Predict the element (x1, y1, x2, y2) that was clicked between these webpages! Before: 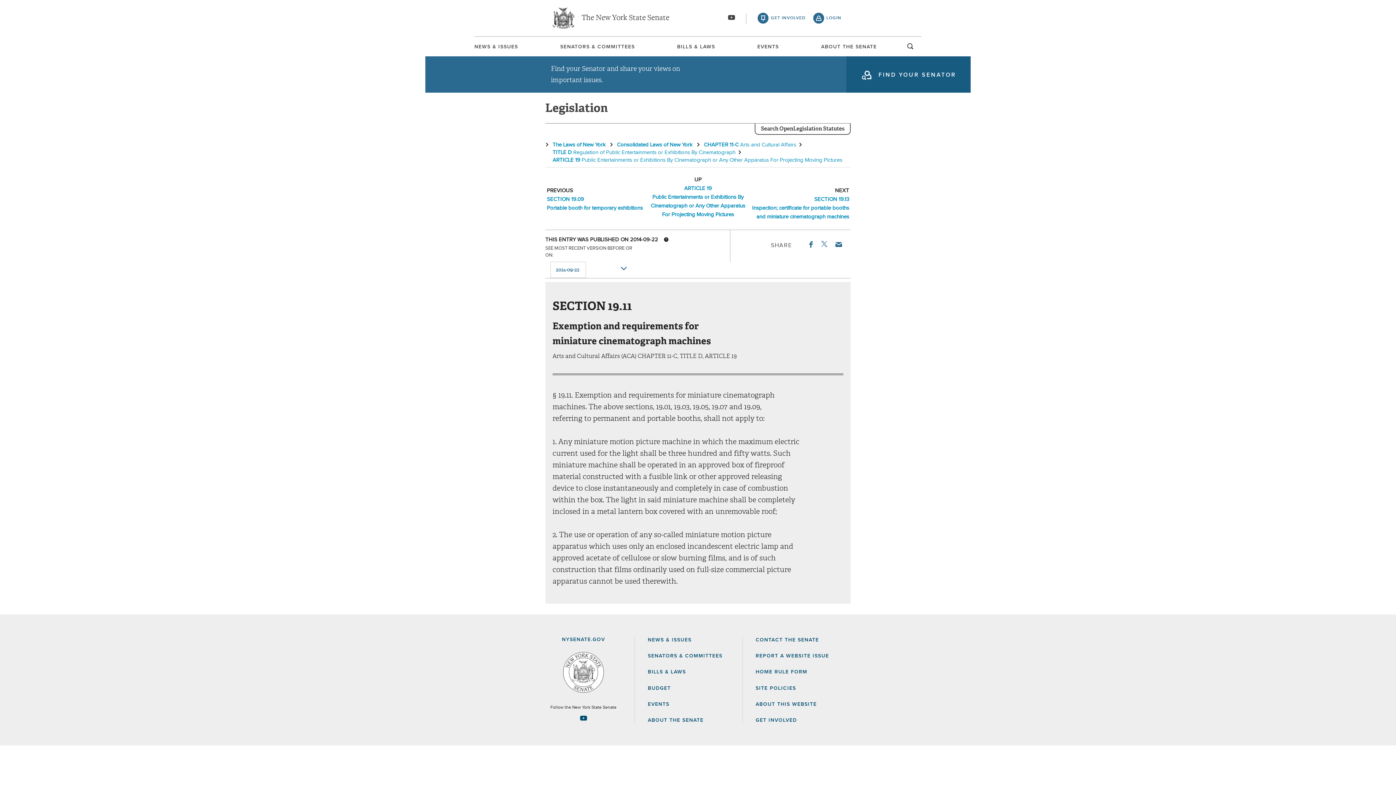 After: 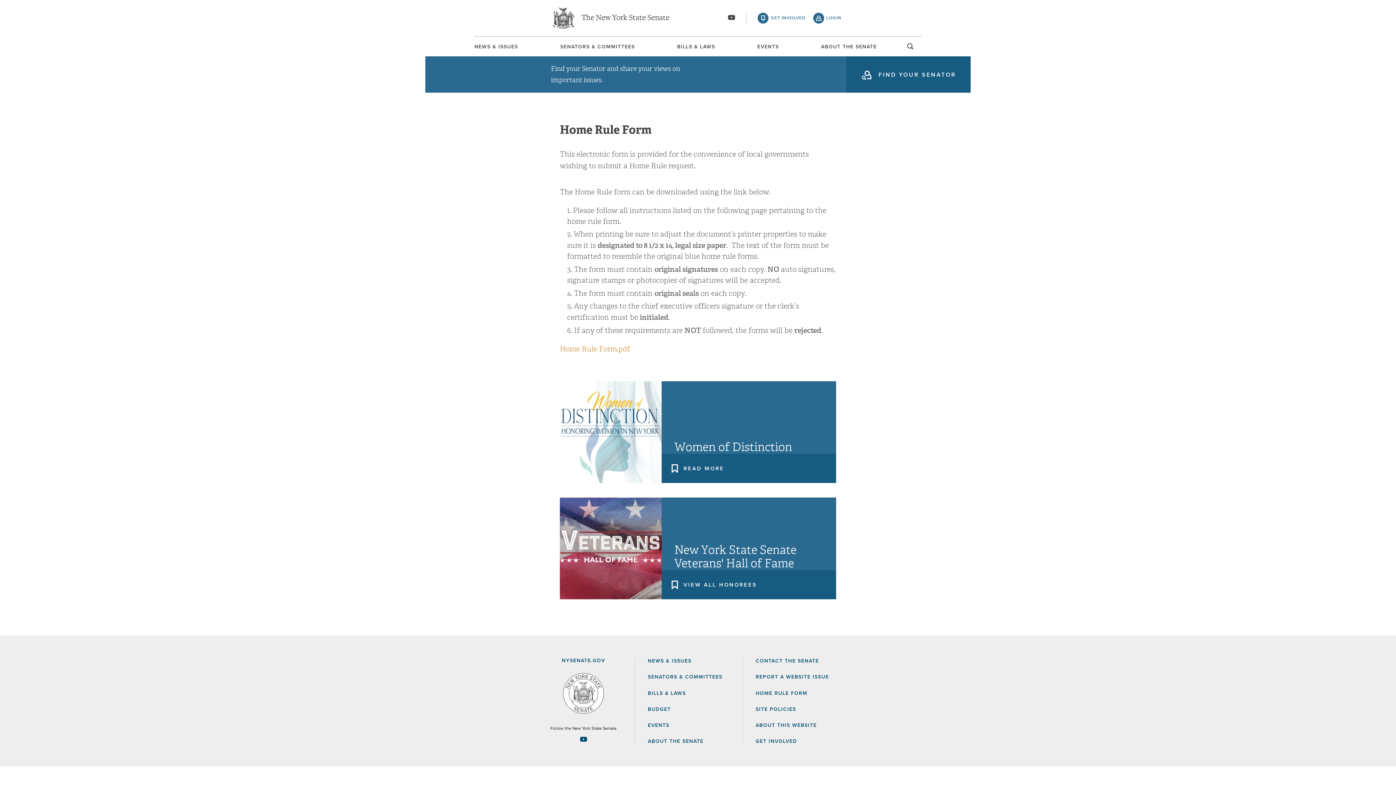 Action: label: HOME RULE FORM bbox: (755, 669, 807, 675)